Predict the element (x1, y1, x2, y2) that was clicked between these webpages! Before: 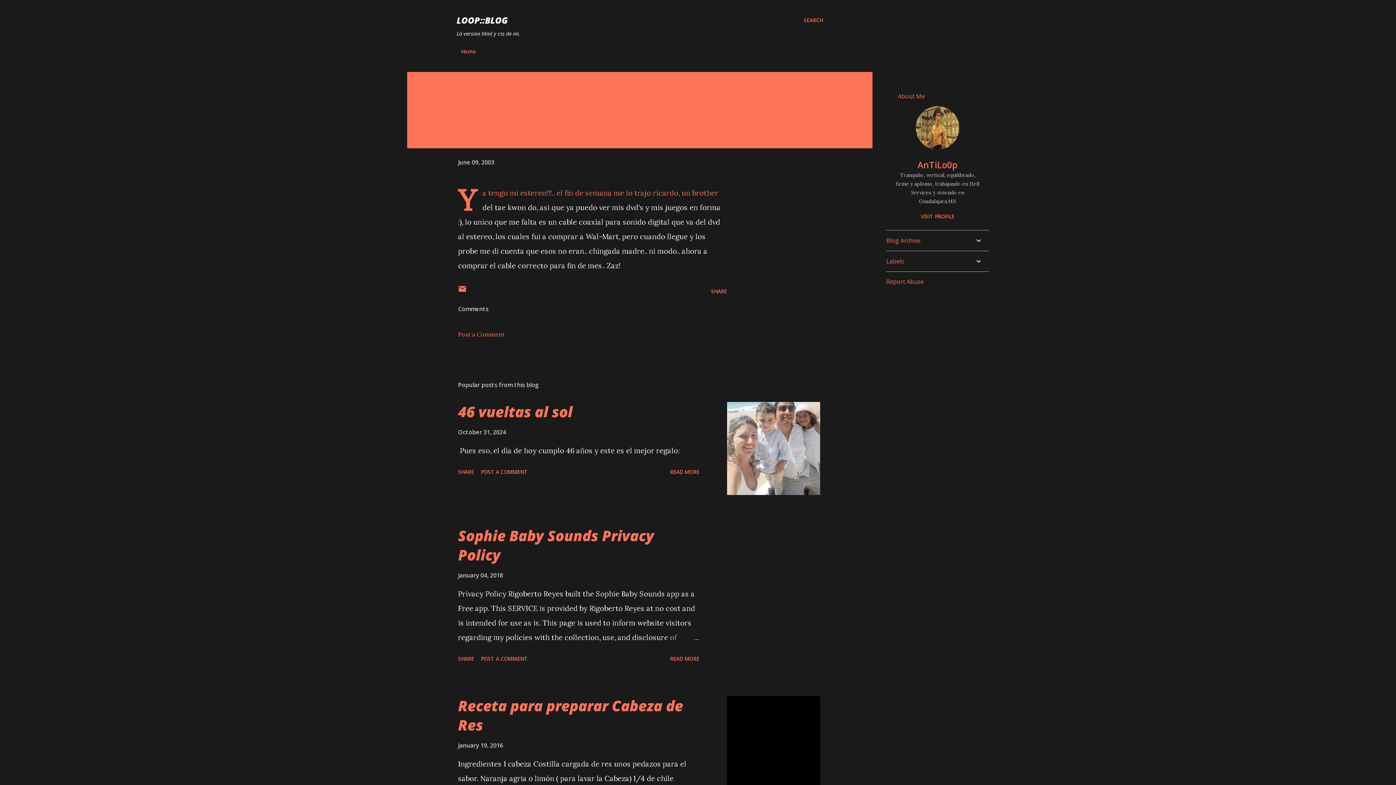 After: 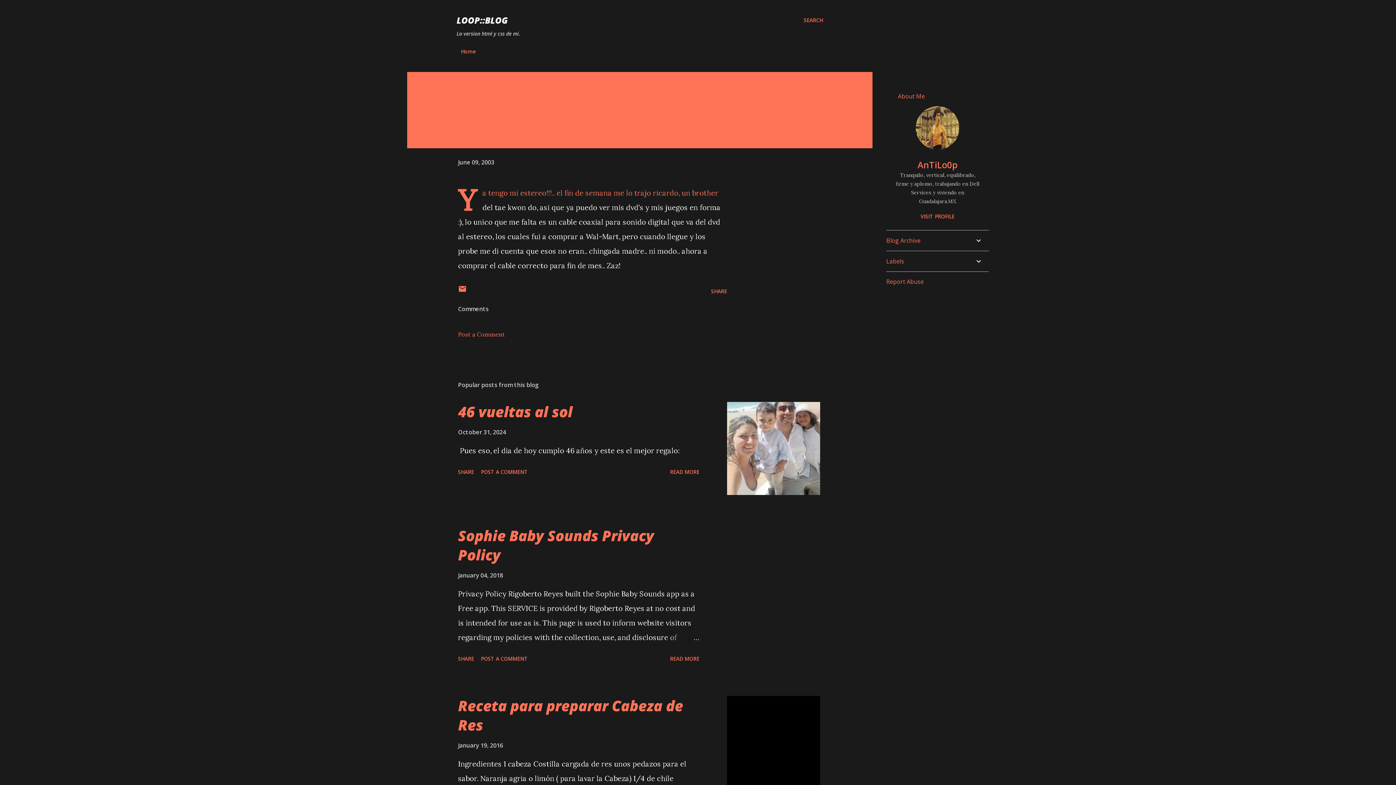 Action: bbox: (458, 158, 494, 166) label: June 09, 2003